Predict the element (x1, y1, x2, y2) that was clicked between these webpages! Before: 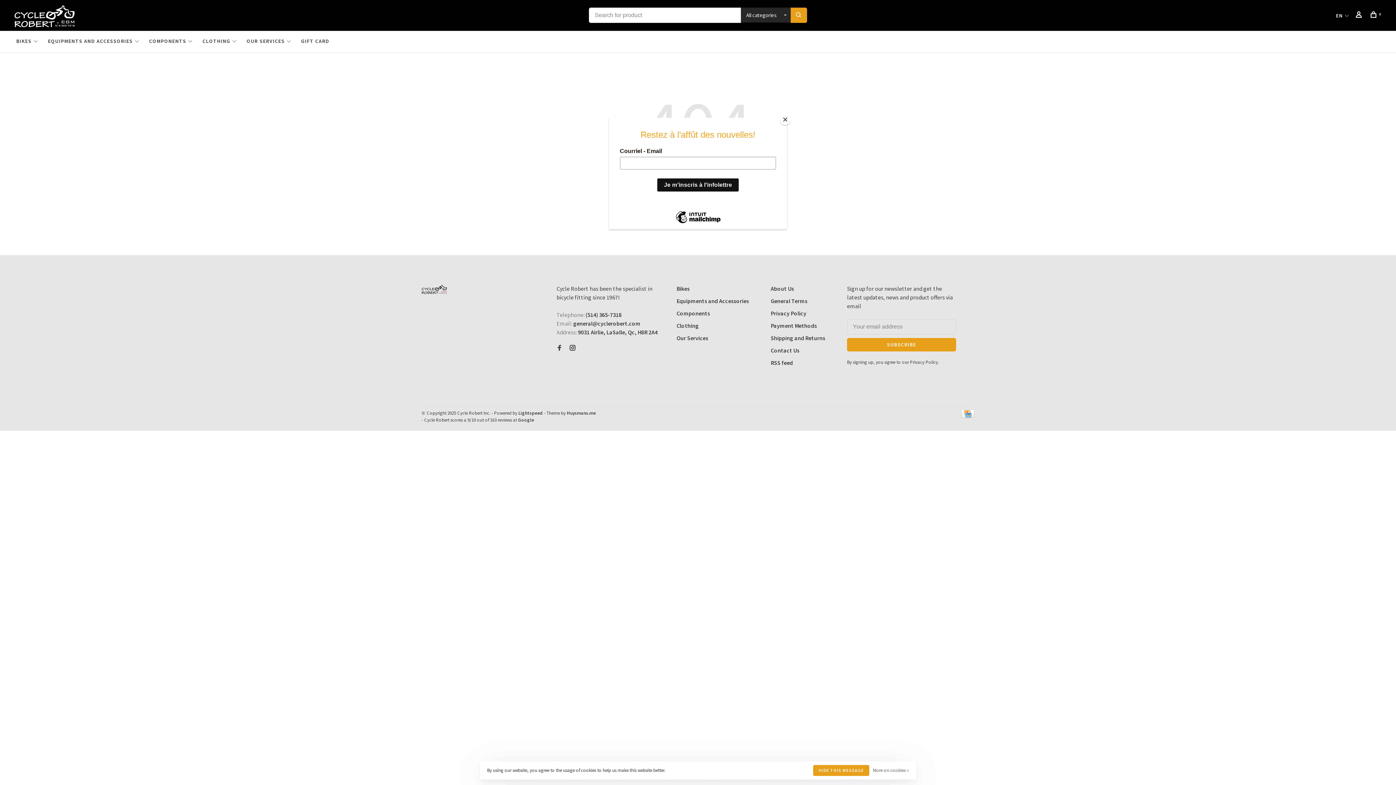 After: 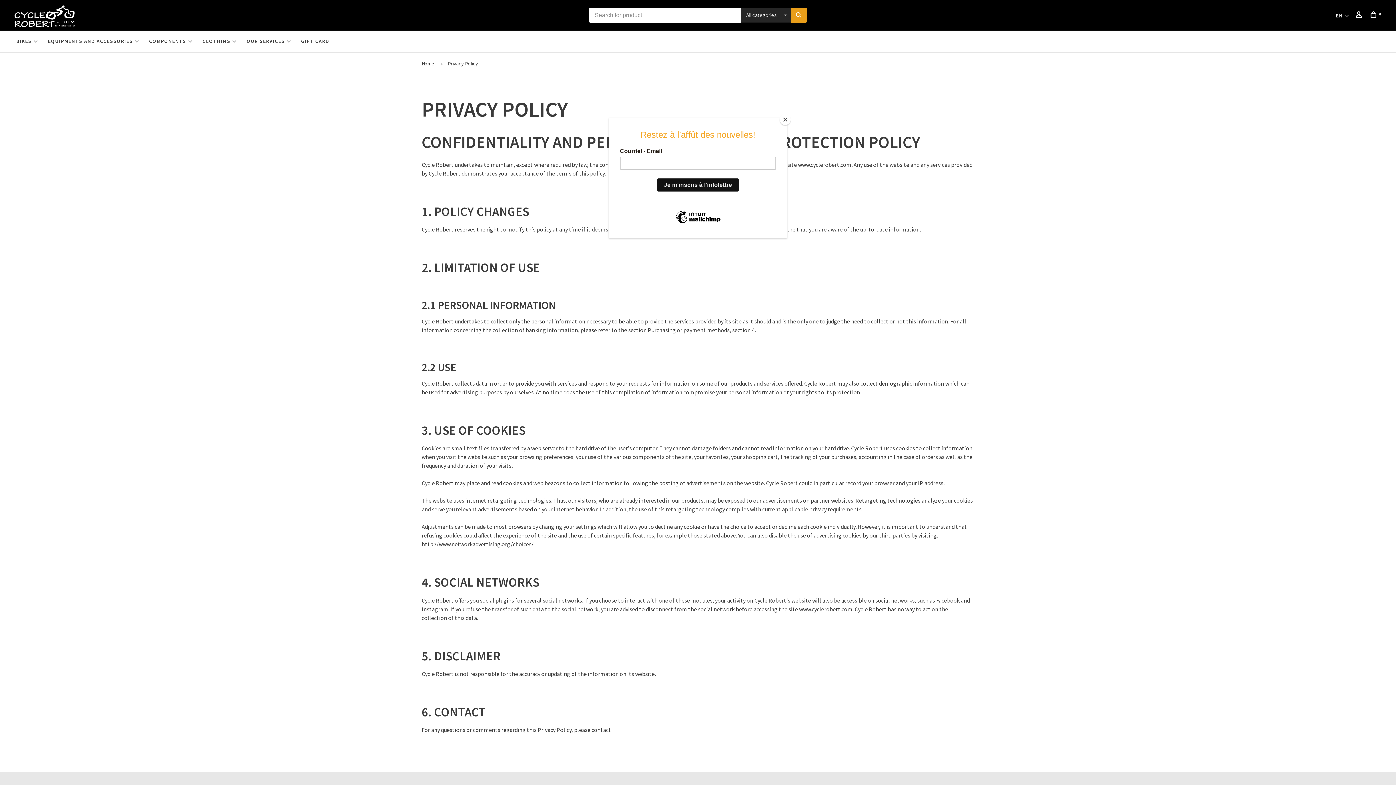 Action: bbox: (873, 765, 909, 776) label: More on cookies »